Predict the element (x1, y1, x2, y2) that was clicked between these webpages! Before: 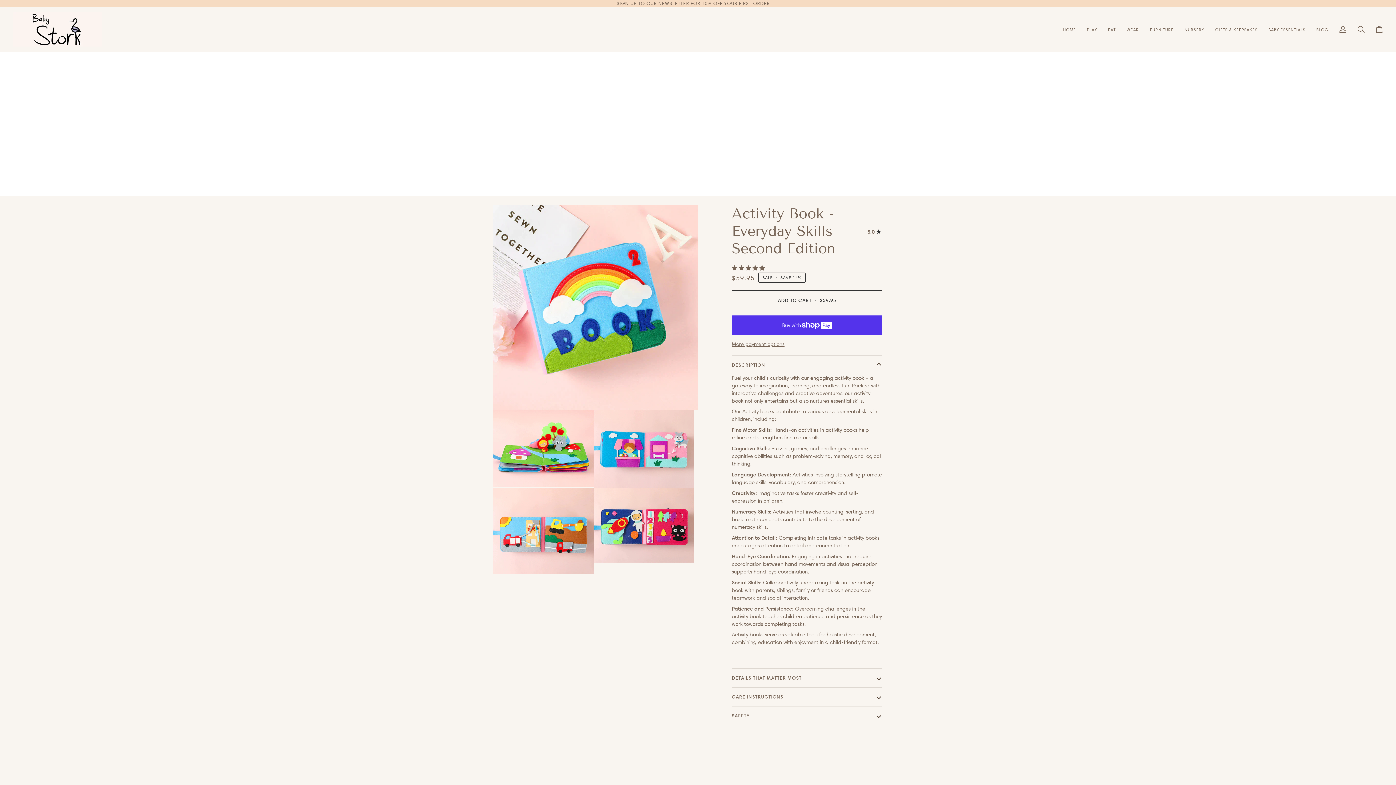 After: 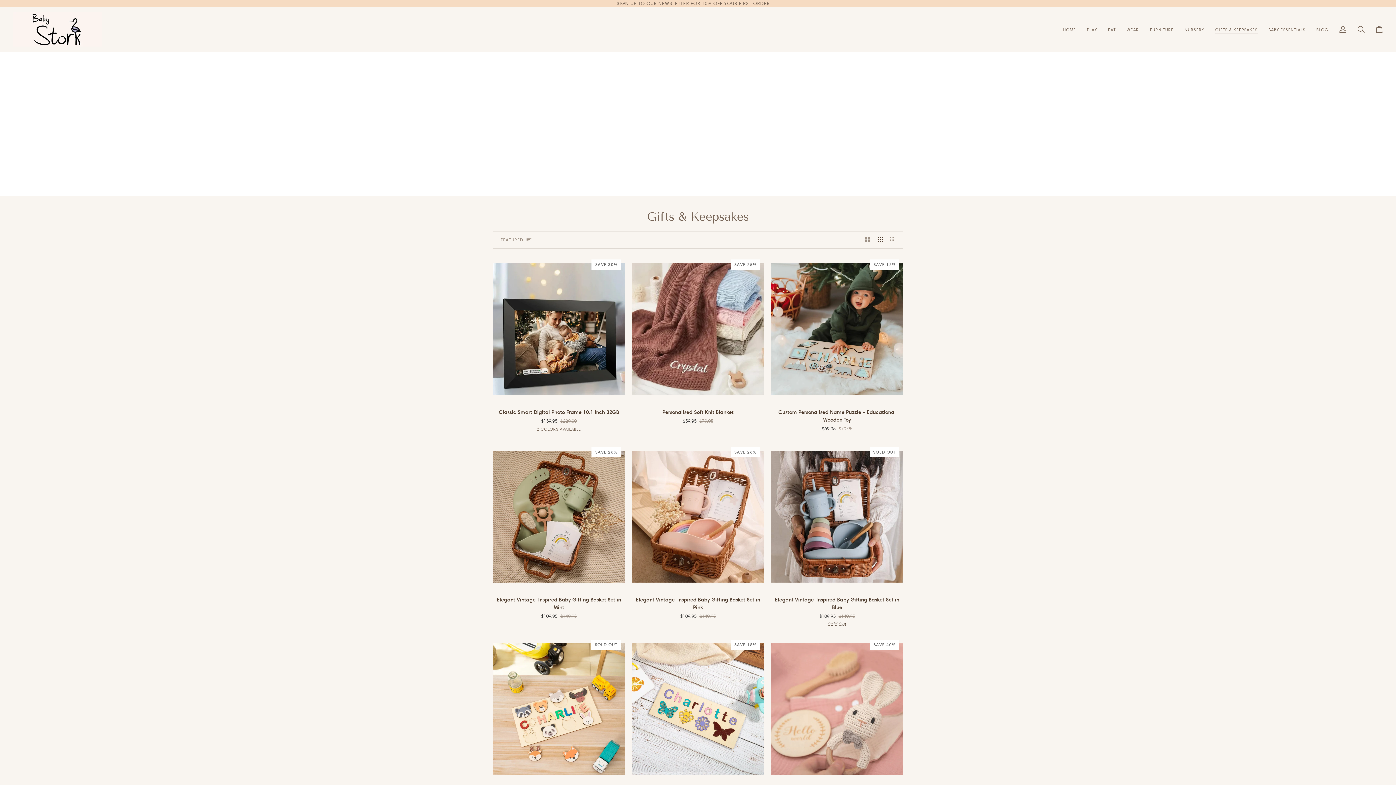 Action: label: GIFTS & KEEPSAKES bbox: (1210, 6, 1263, 52)